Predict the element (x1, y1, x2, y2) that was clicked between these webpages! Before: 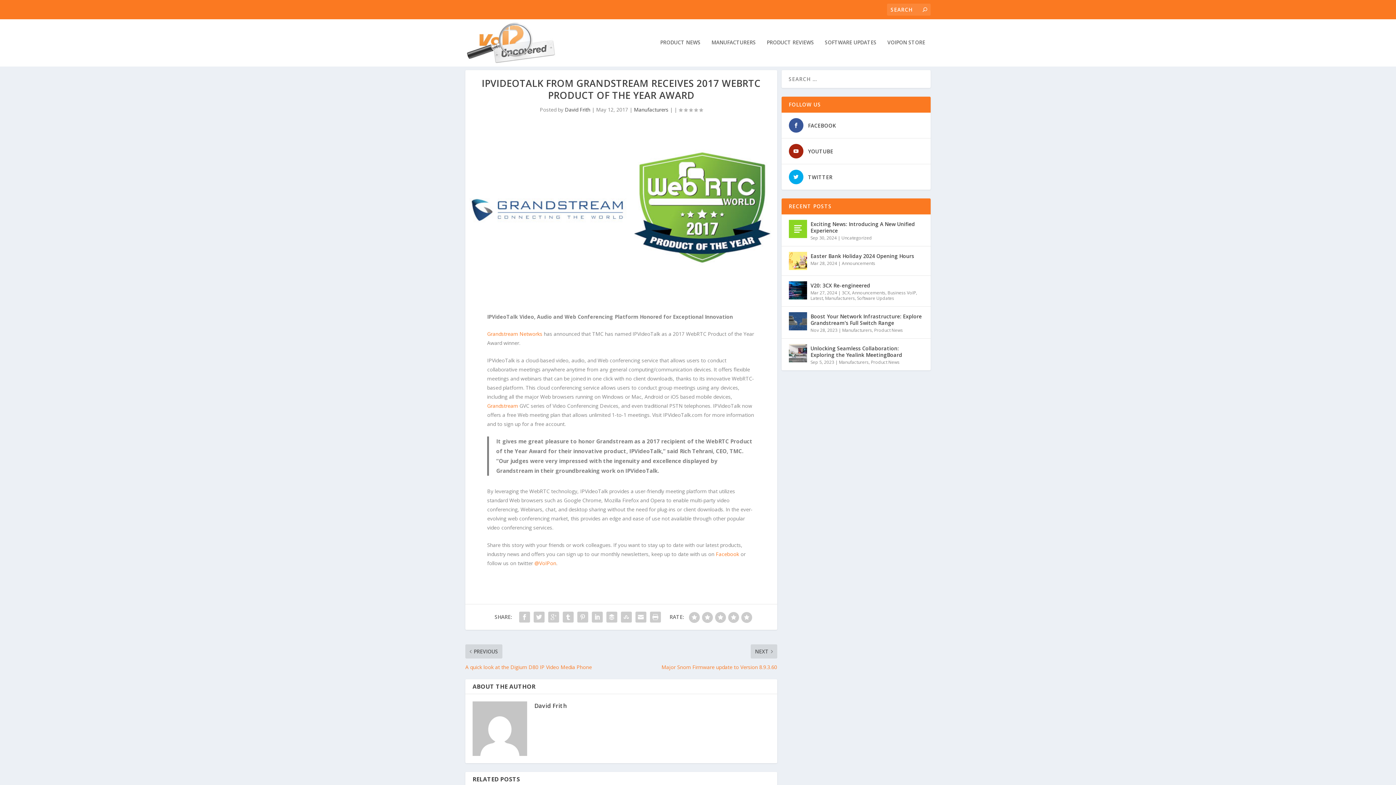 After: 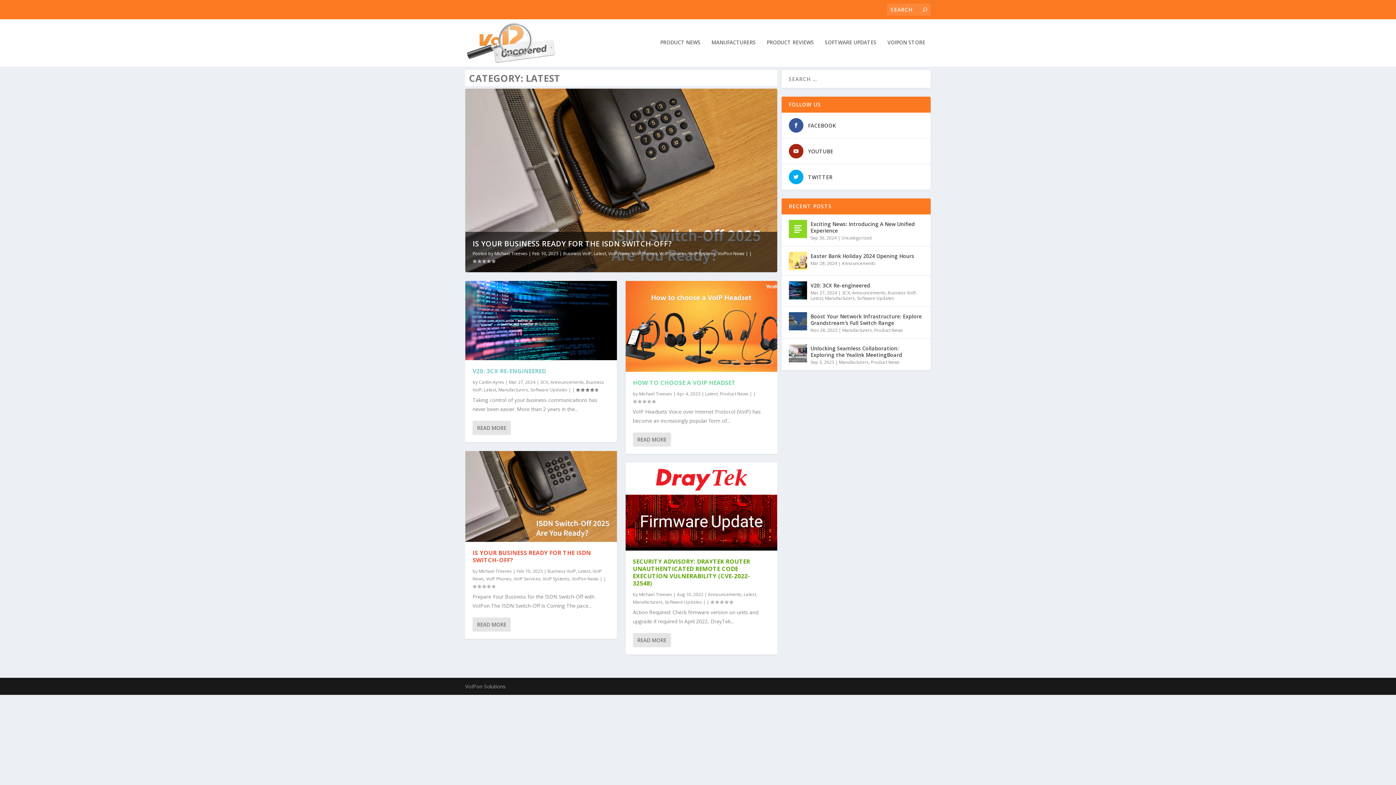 Action: bbox: (810, 295, 823, 301) label: Latest